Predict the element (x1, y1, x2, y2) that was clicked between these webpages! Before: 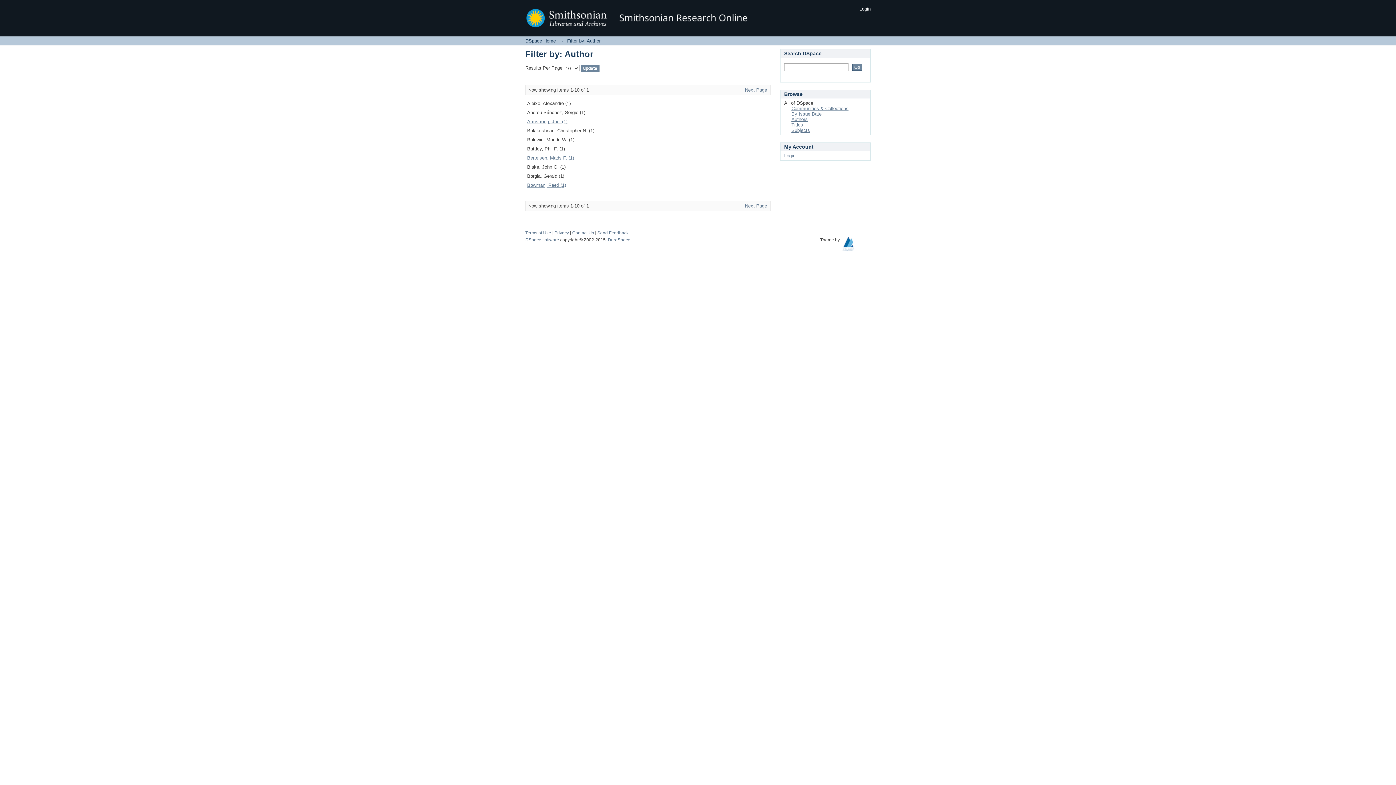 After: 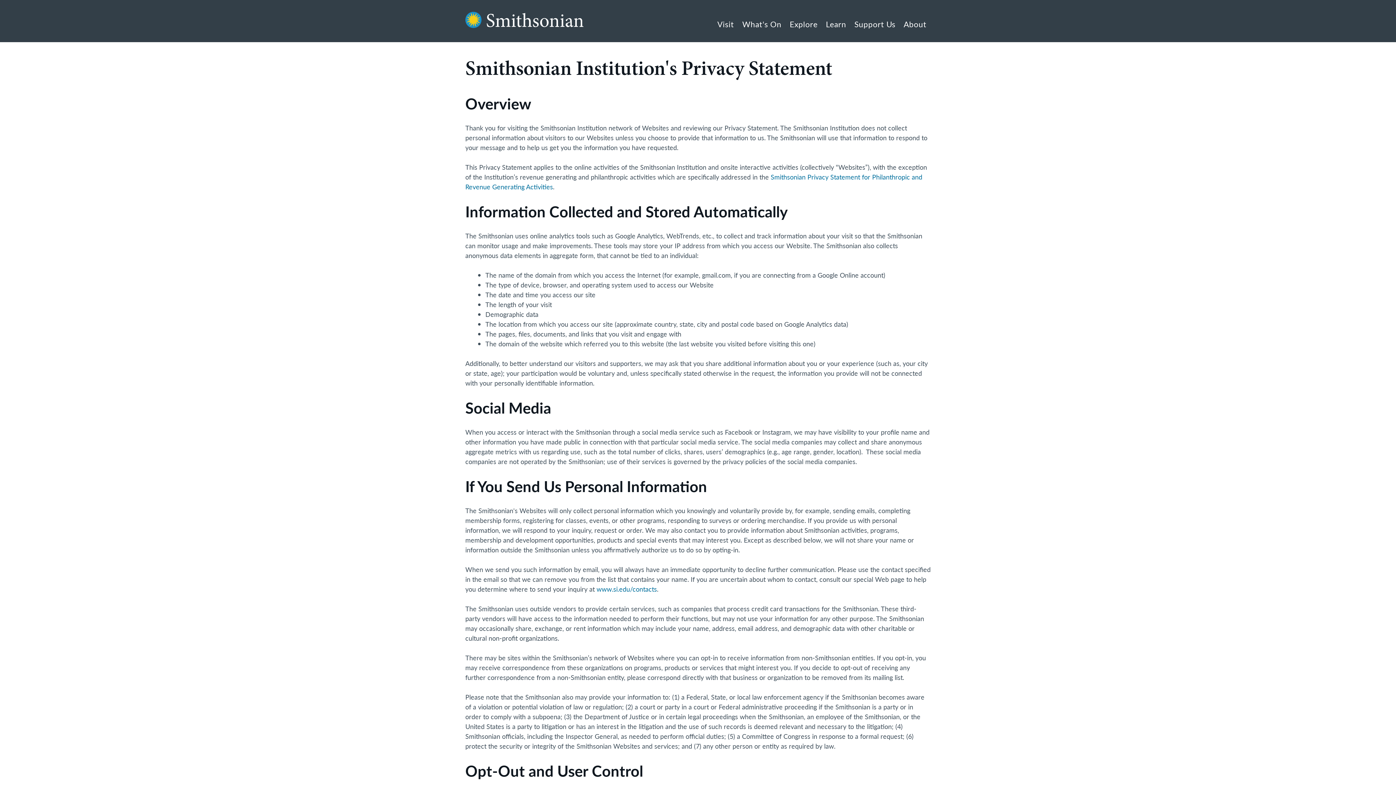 Action: label: Privacy bbox: (554, 230, 569, 235)